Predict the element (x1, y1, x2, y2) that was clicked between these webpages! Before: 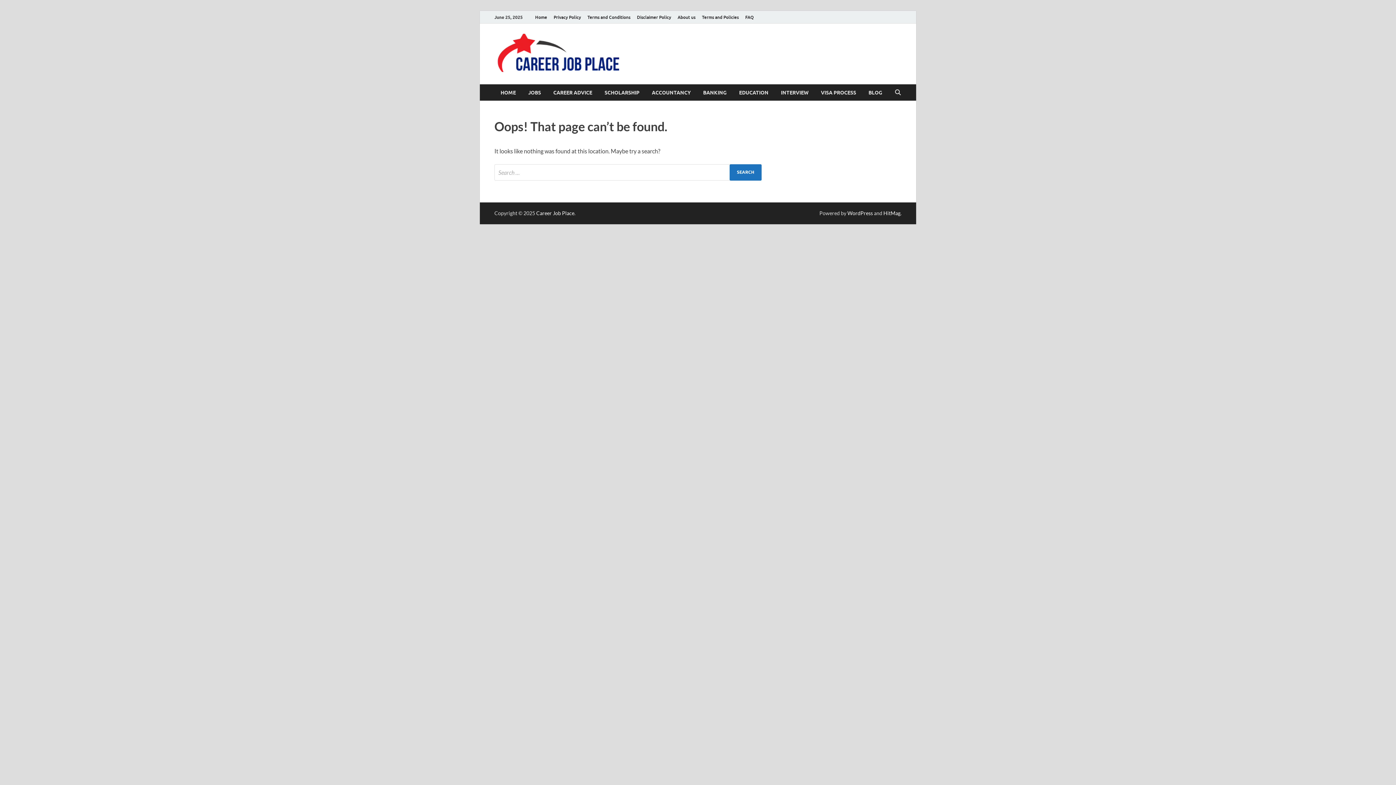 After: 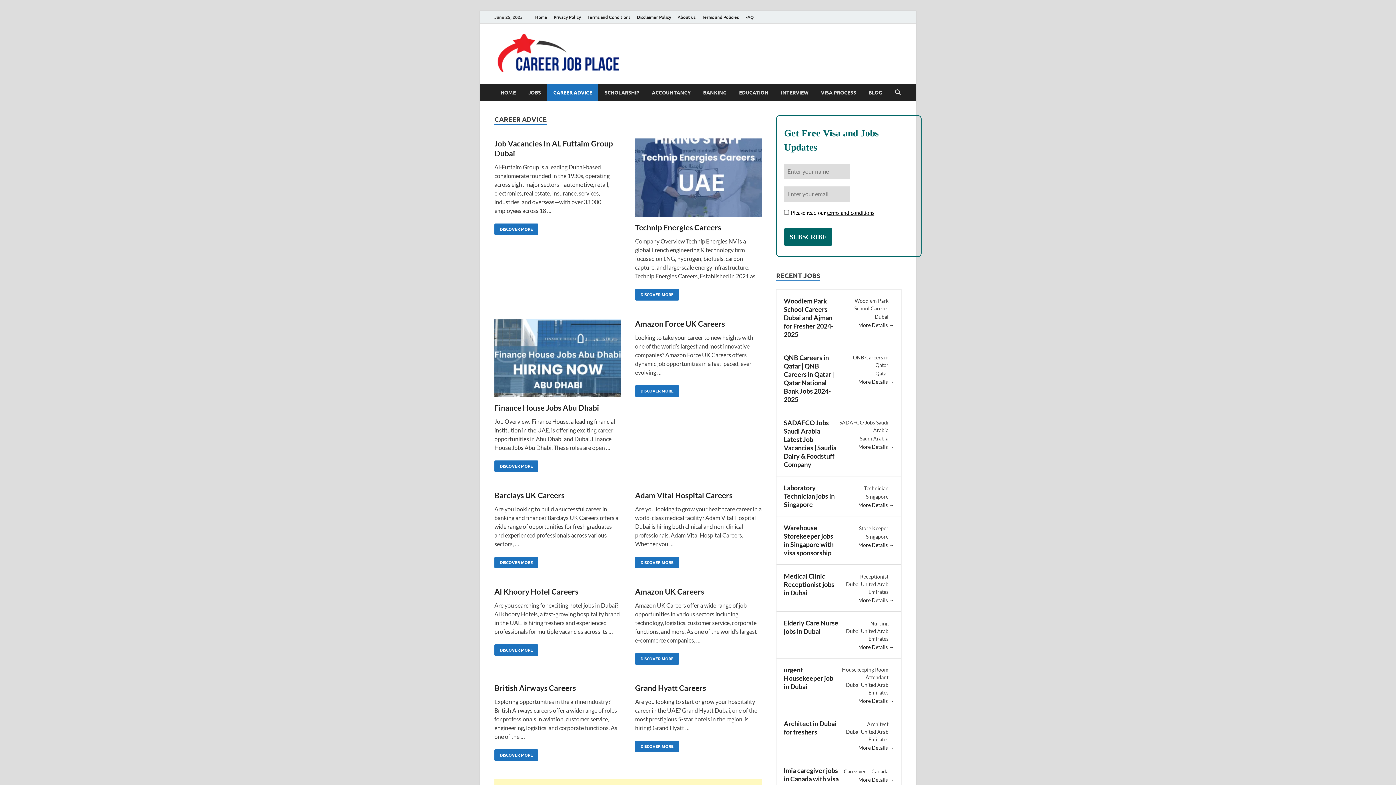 Action: label: CAREER ADVICE bbox: (547, 84, 598, 100)